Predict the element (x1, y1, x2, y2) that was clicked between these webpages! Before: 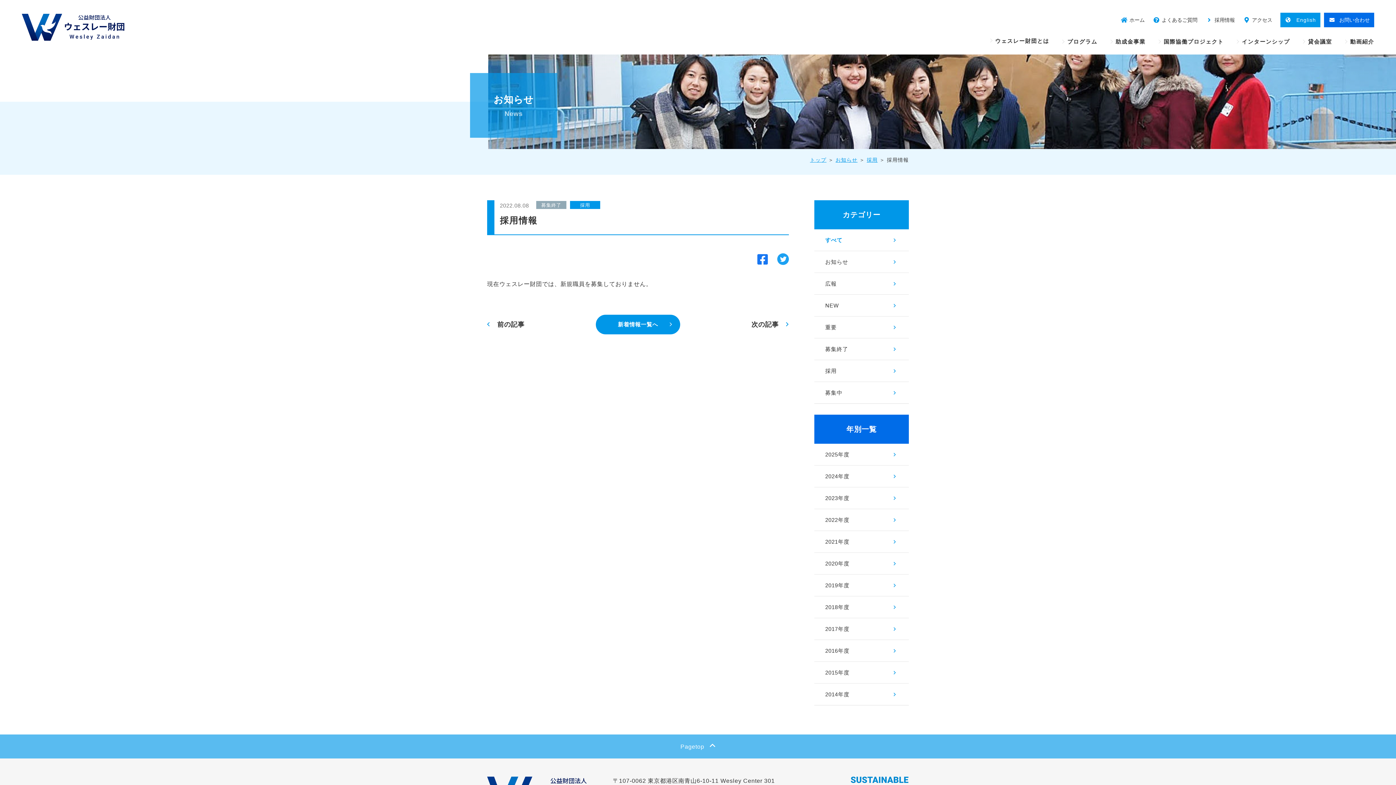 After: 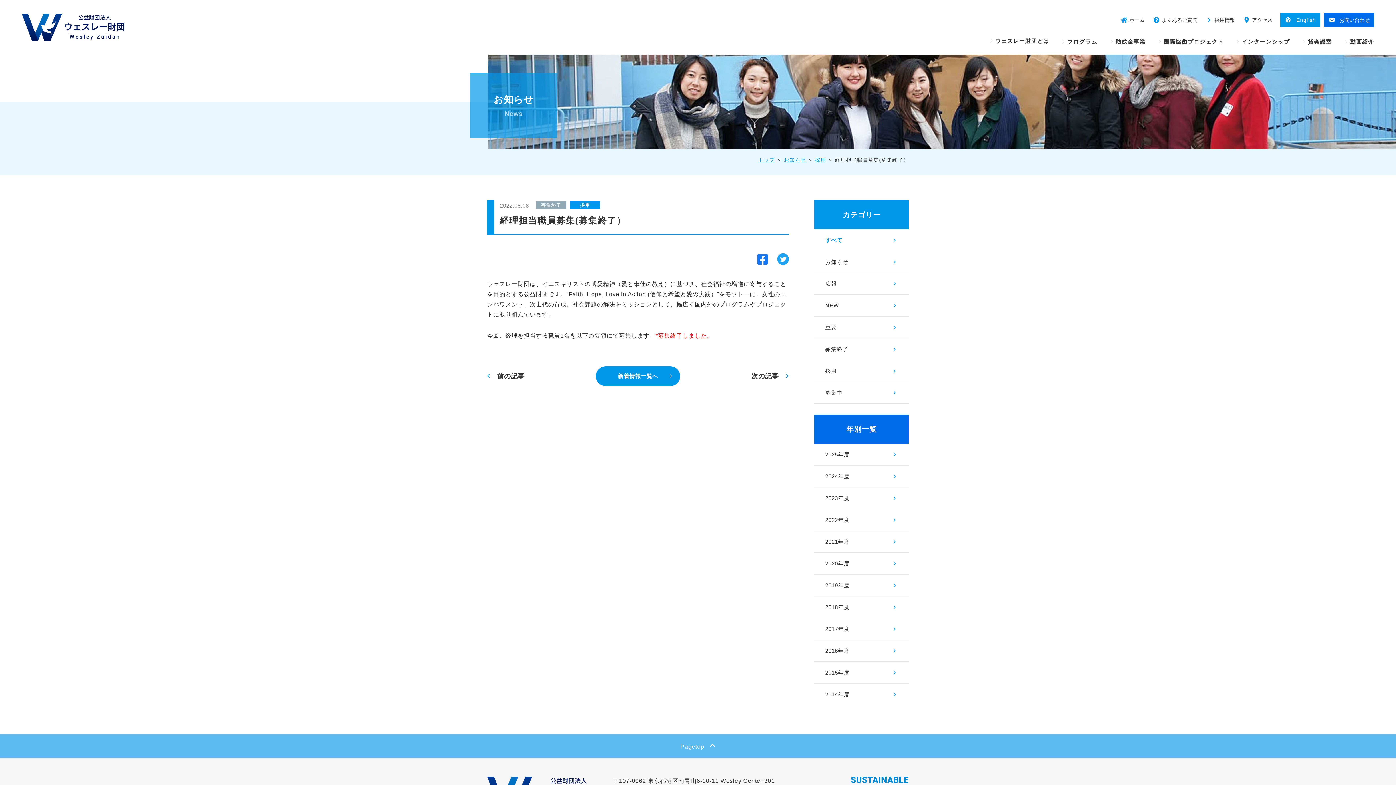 Action: label: 前の記事 bbox: (487, 321, 524, 328)